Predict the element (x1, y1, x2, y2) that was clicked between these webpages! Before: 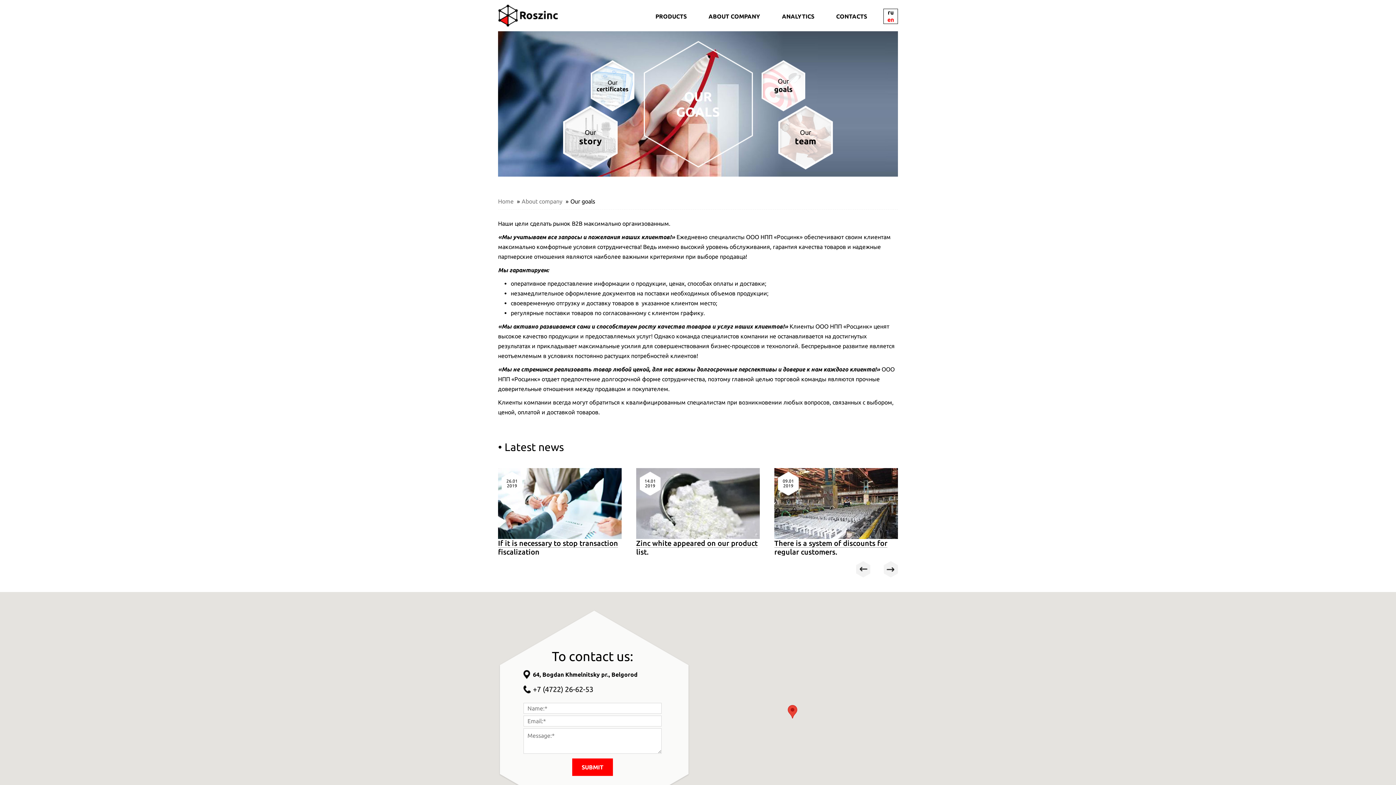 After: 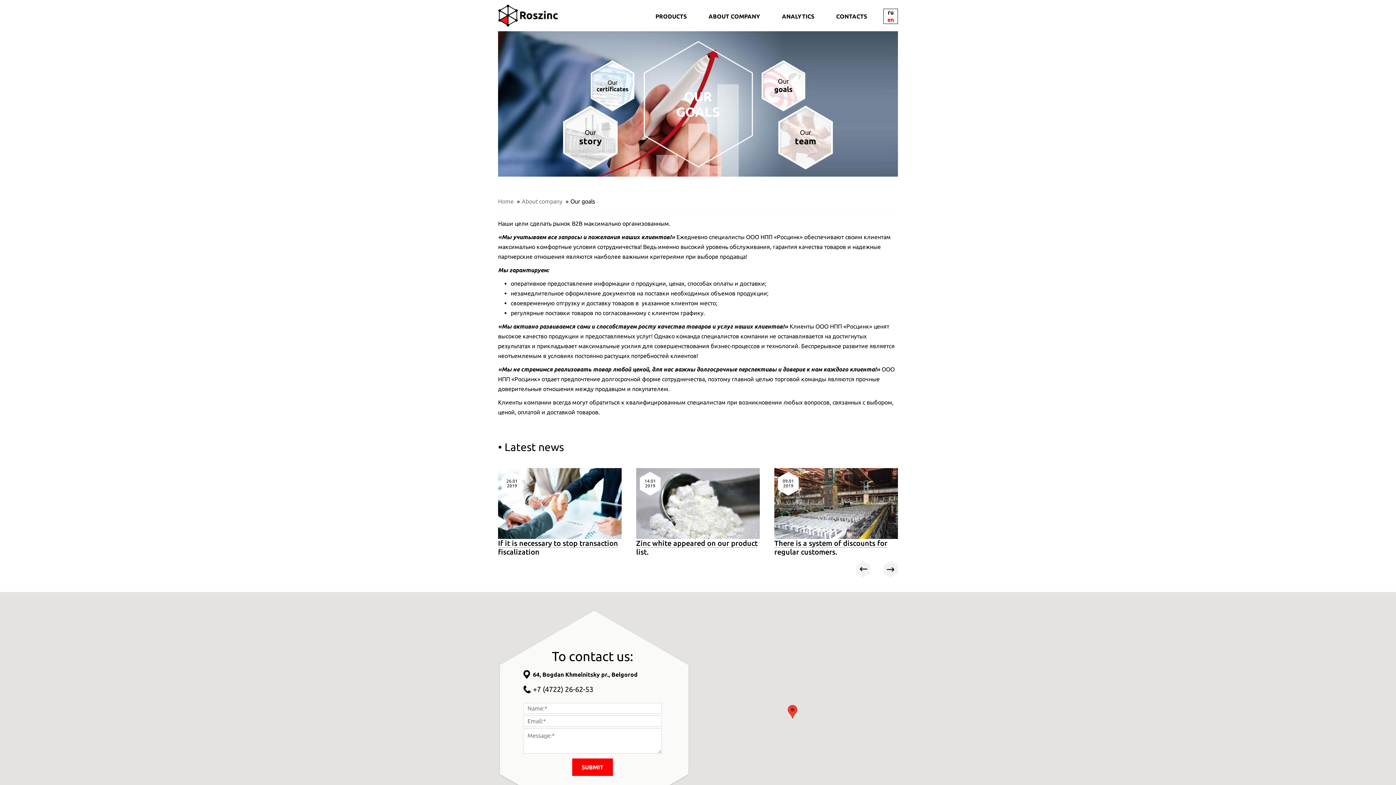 Action: bbox: (761, 60, 805, 111) label: Our
goals